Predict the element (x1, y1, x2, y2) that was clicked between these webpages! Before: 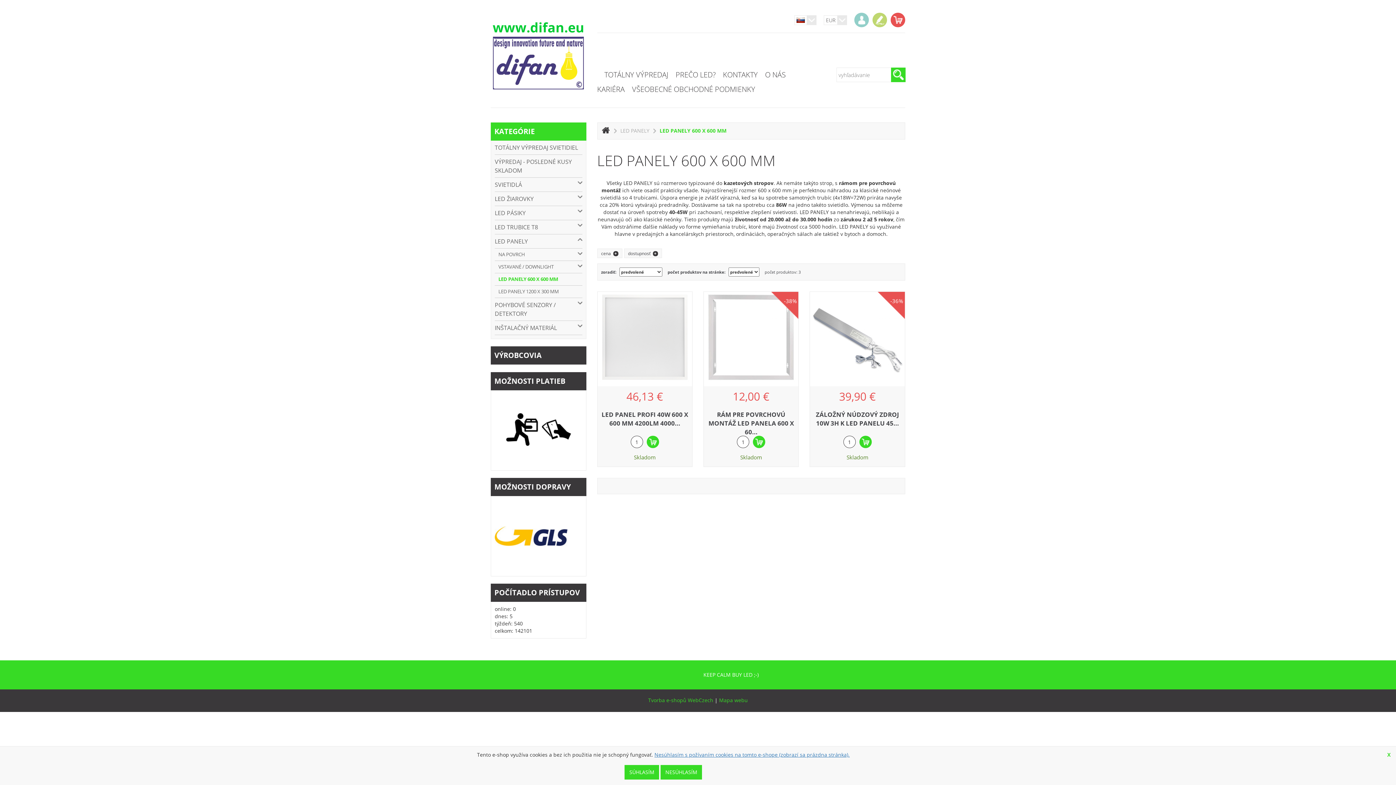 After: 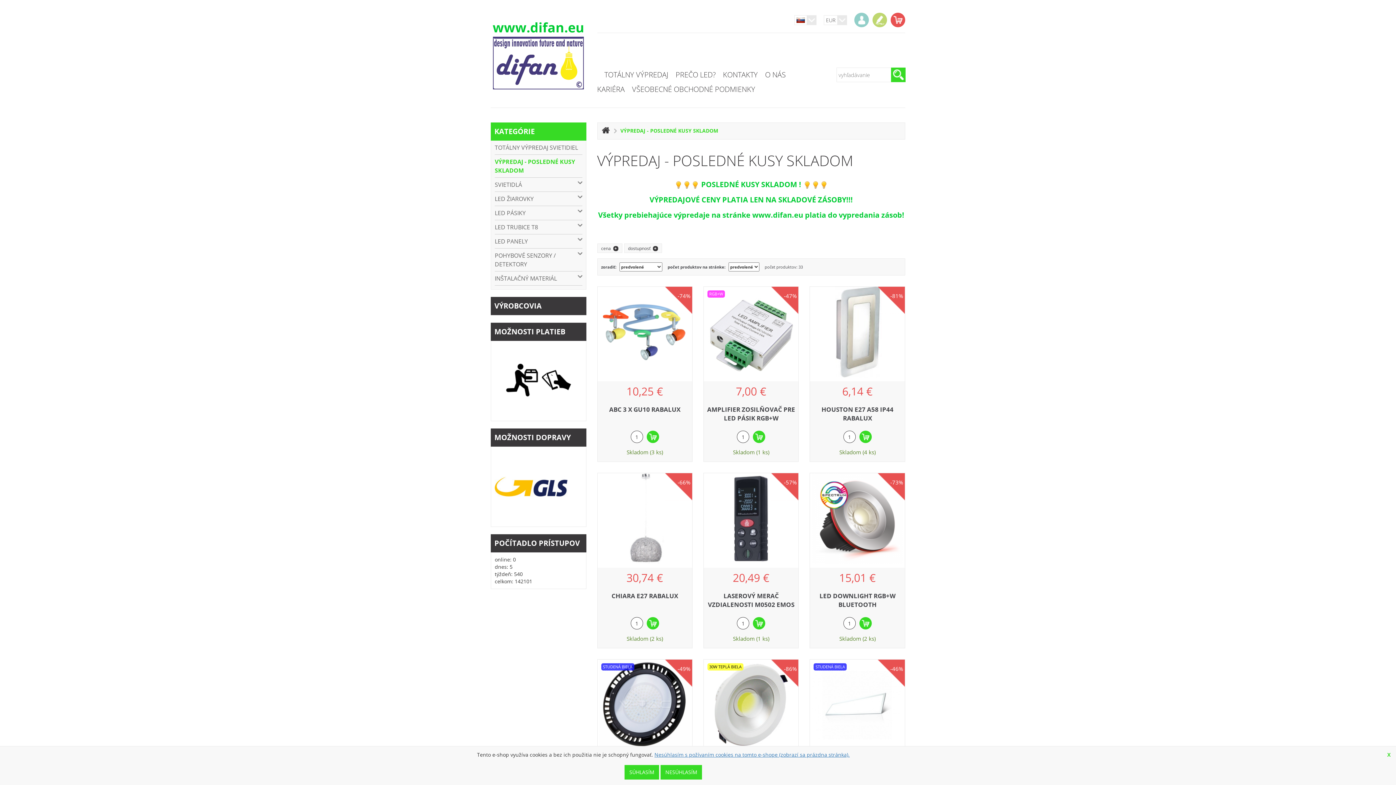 Action: label: VÝPREDAJ - POSLEDNÉ KUSY SKLADOM bbox: (494, 154, 582, 177)